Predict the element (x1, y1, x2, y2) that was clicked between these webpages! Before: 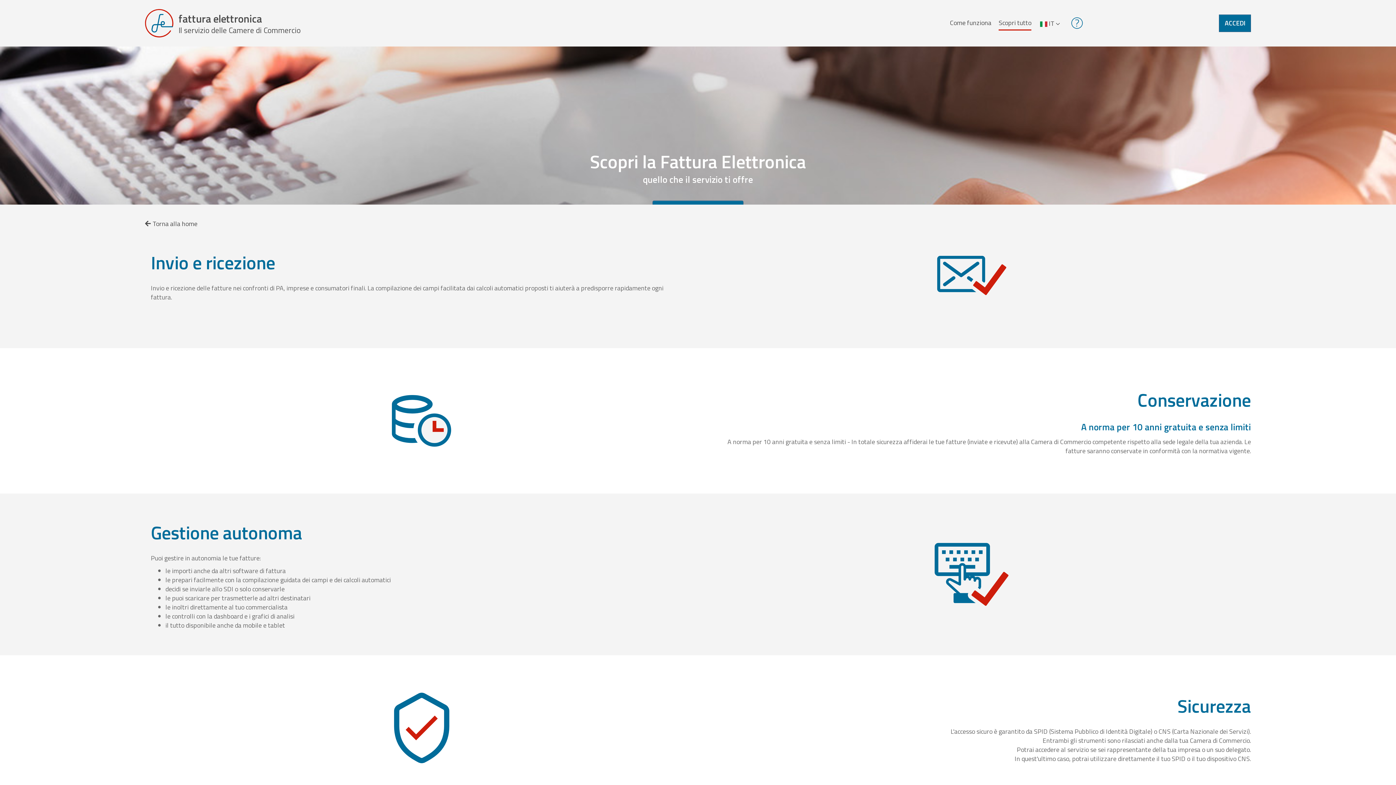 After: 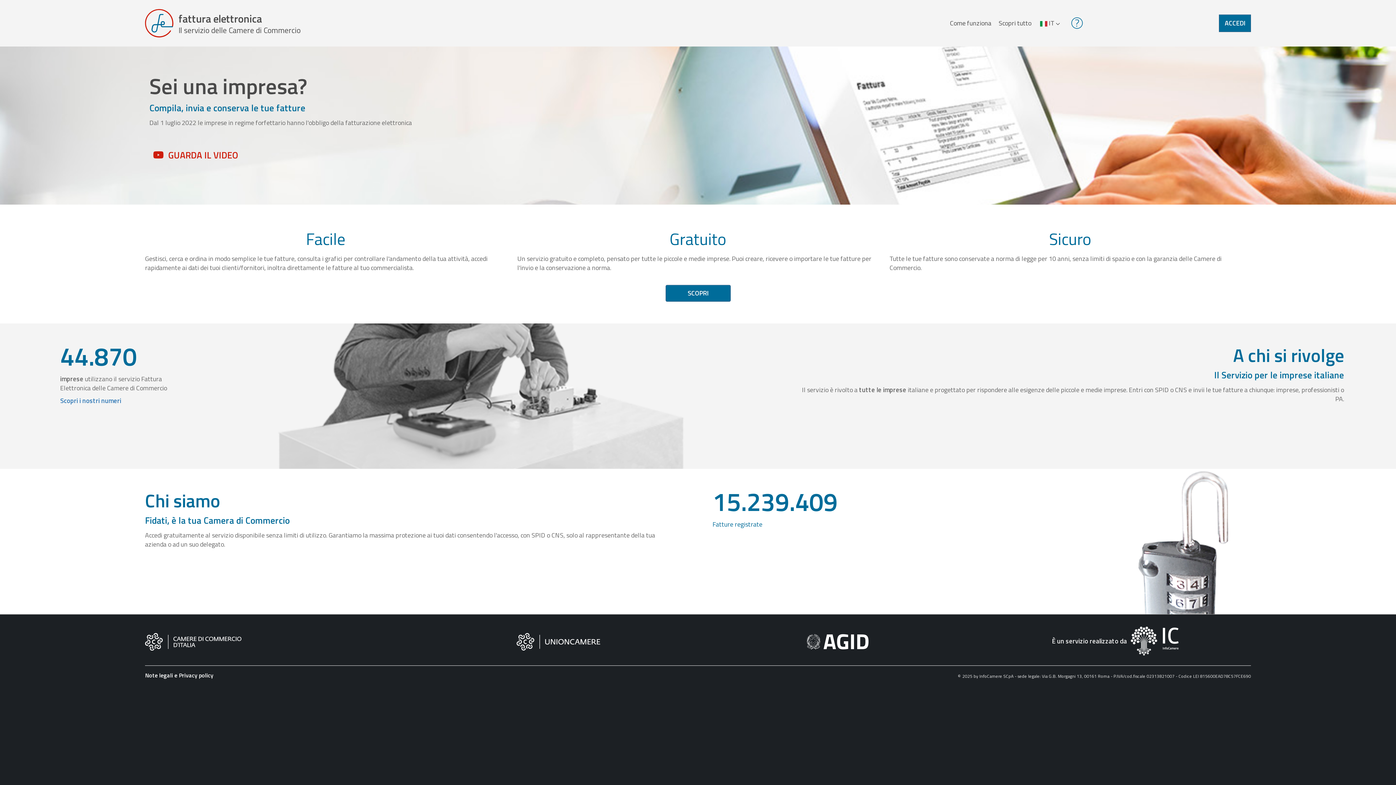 Action: bbox: (145, 9, 300, 37) label: fattura elettronica
Il servizio delle Camere di Commercio